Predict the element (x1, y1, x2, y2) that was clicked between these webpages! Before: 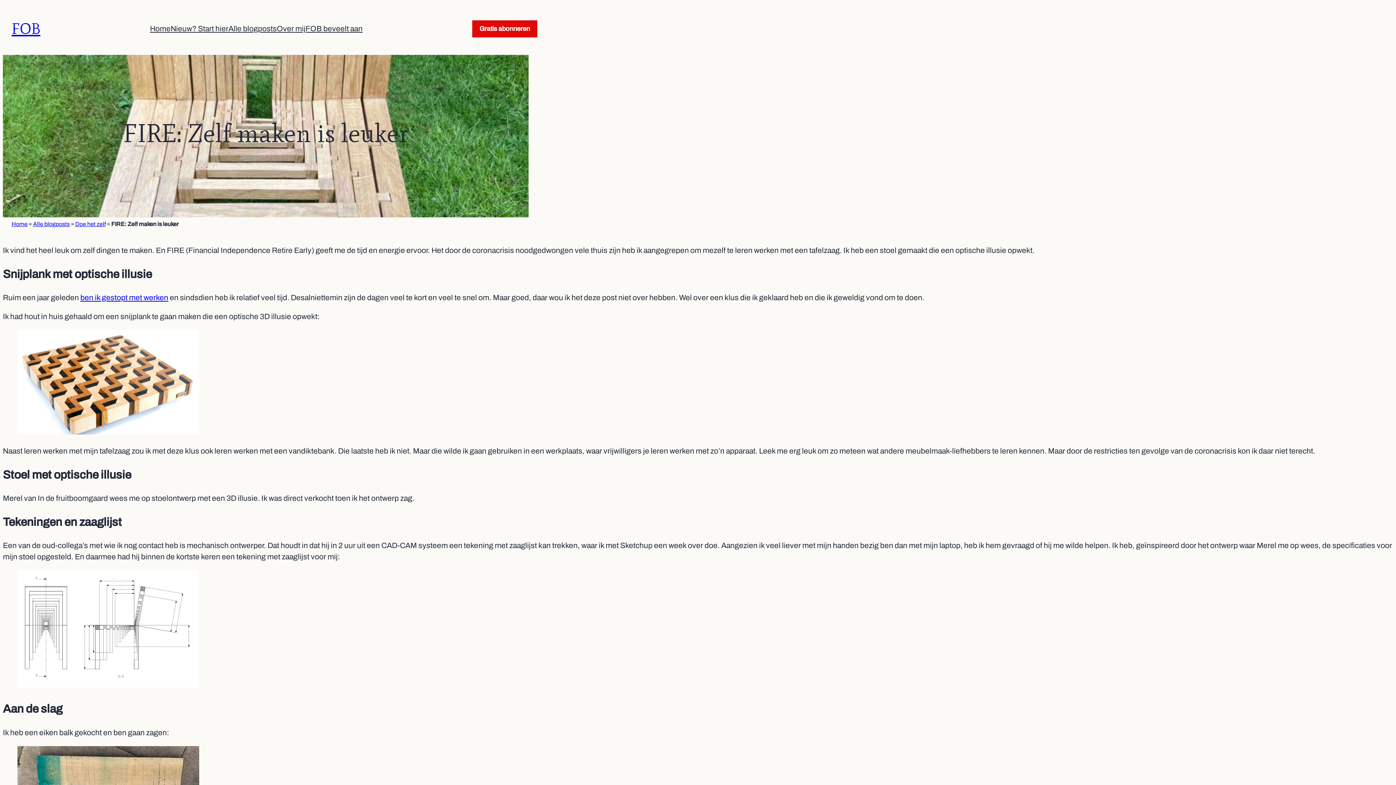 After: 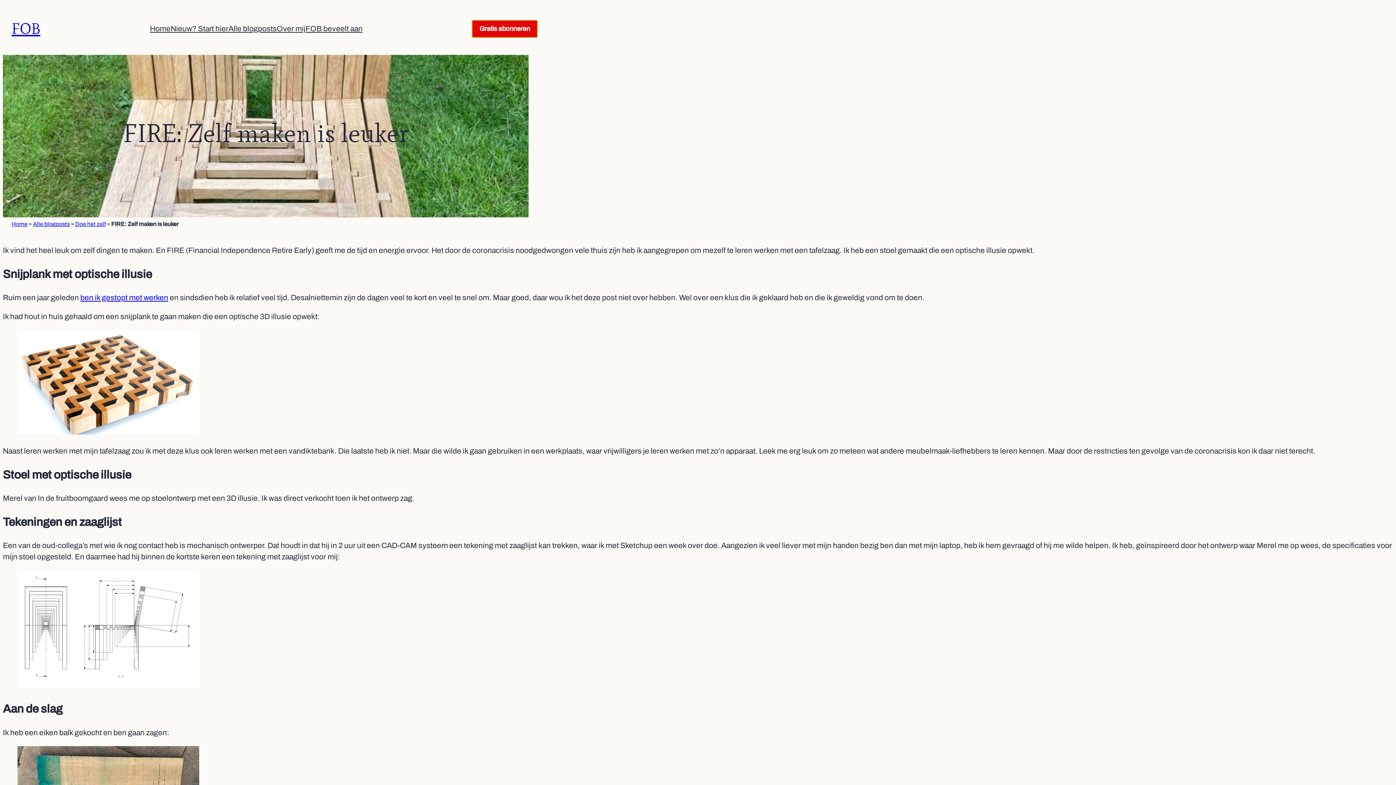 Action: bbox: (472, 20, 537, 37) label: Gratis abonneren